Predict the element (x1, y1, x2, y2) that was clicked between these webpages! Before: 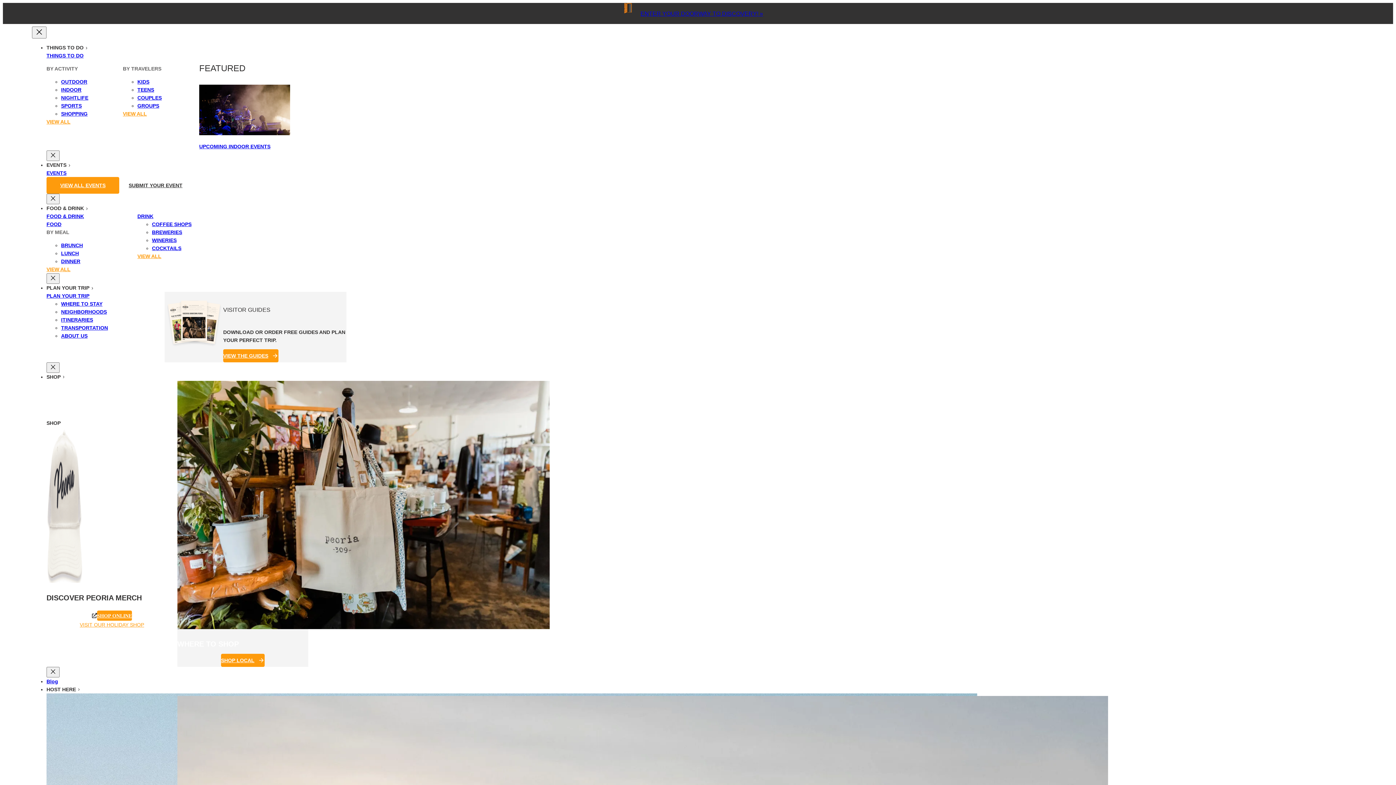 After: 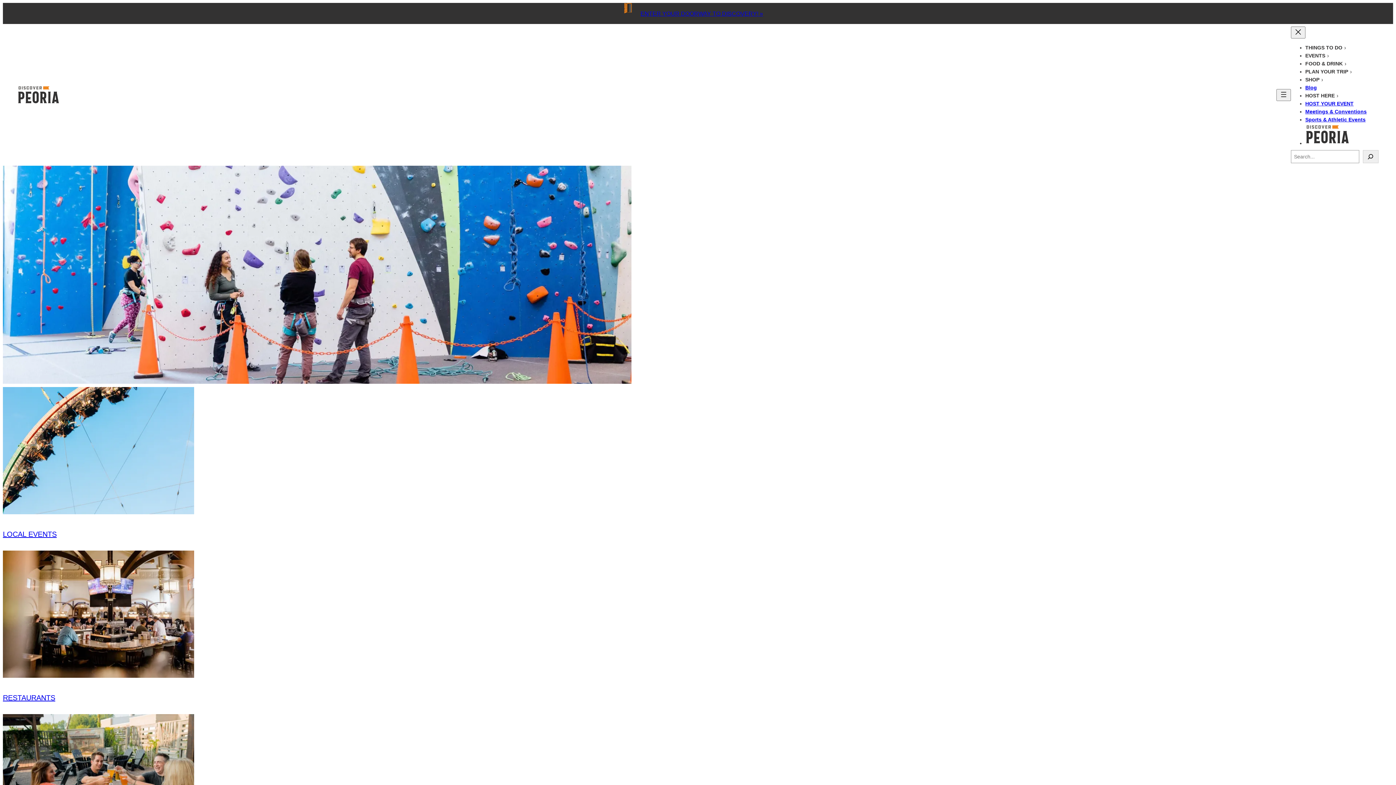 Action: bbox: (46, 117, 70, 125) label: VIEW ALL